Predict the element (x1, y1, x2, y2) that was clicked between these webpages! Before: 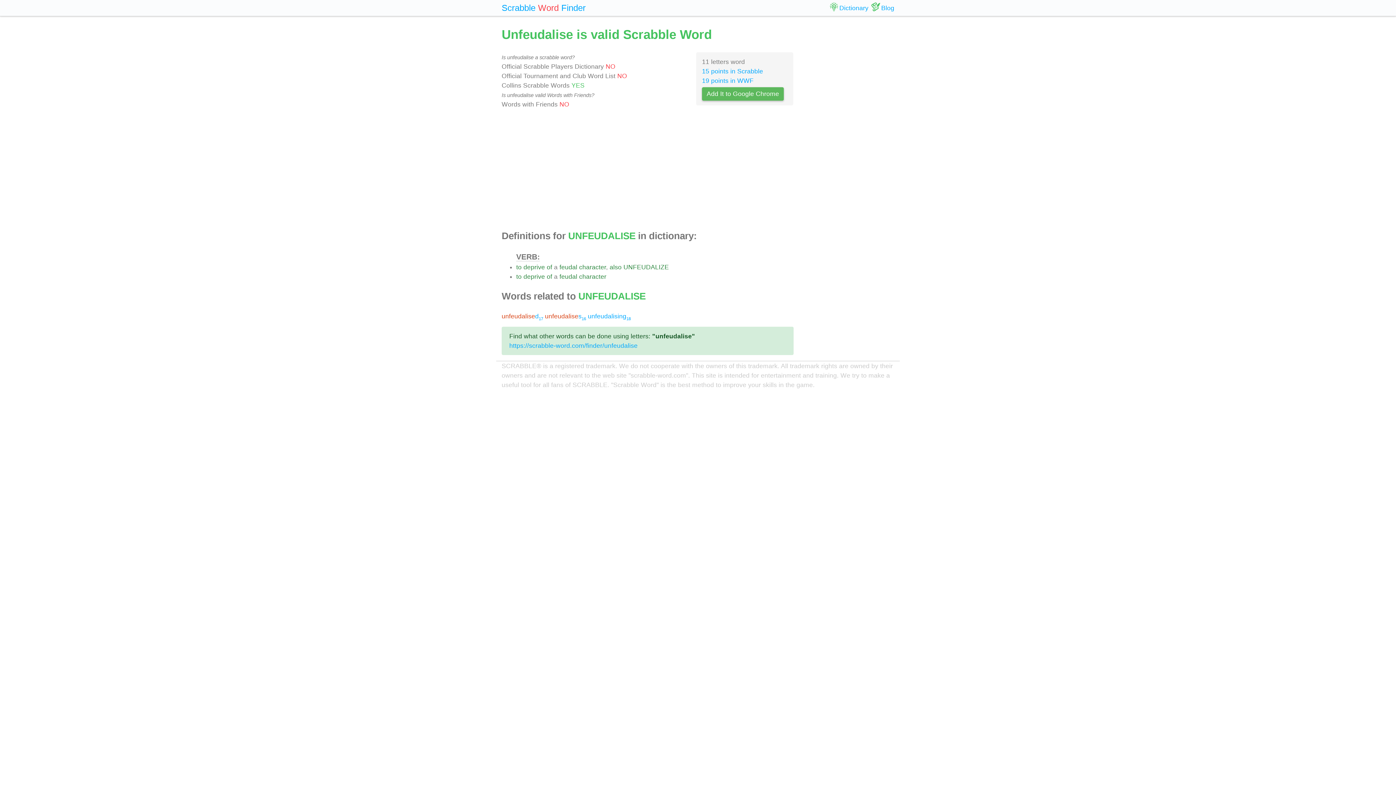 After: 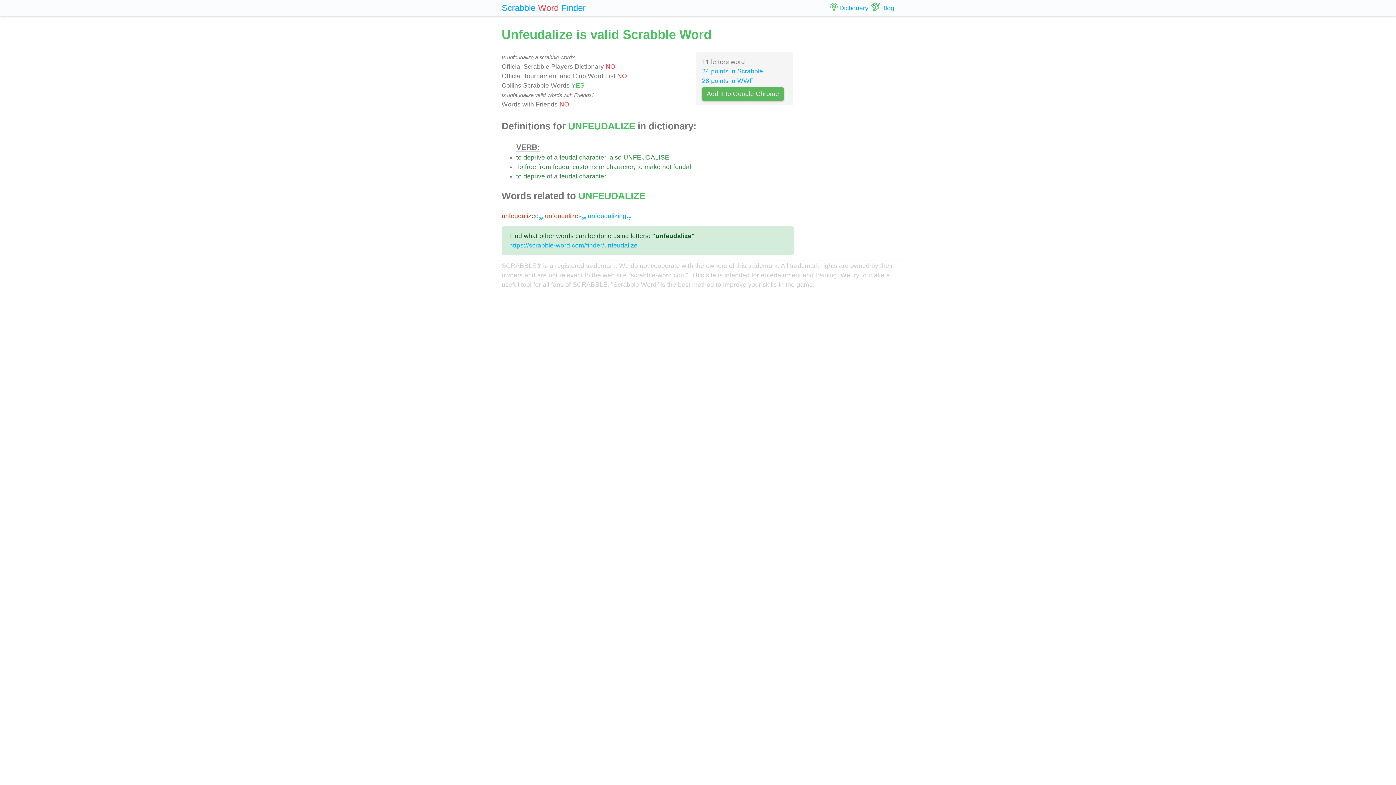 Action: bbox: (623, 263, 669, 270) label: UNFEUDALIZE